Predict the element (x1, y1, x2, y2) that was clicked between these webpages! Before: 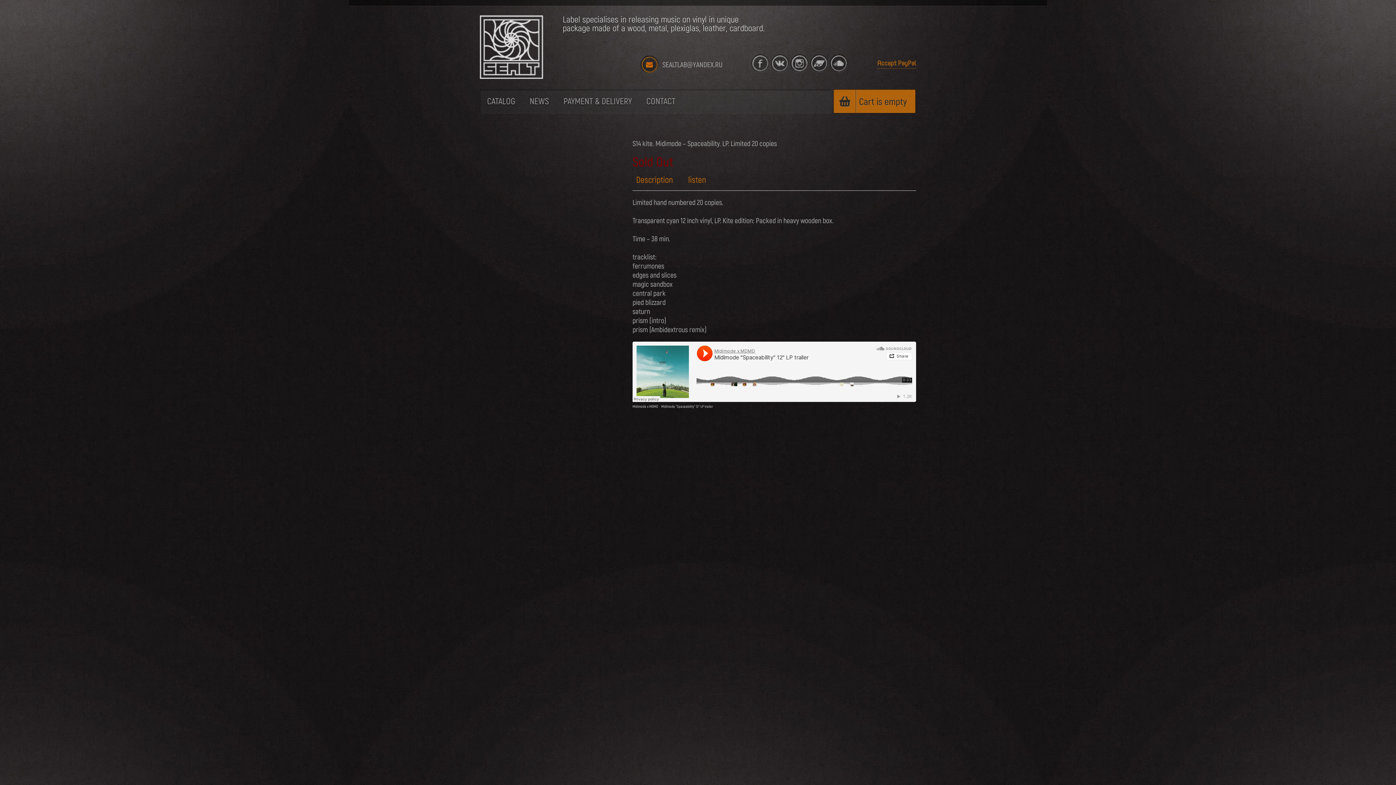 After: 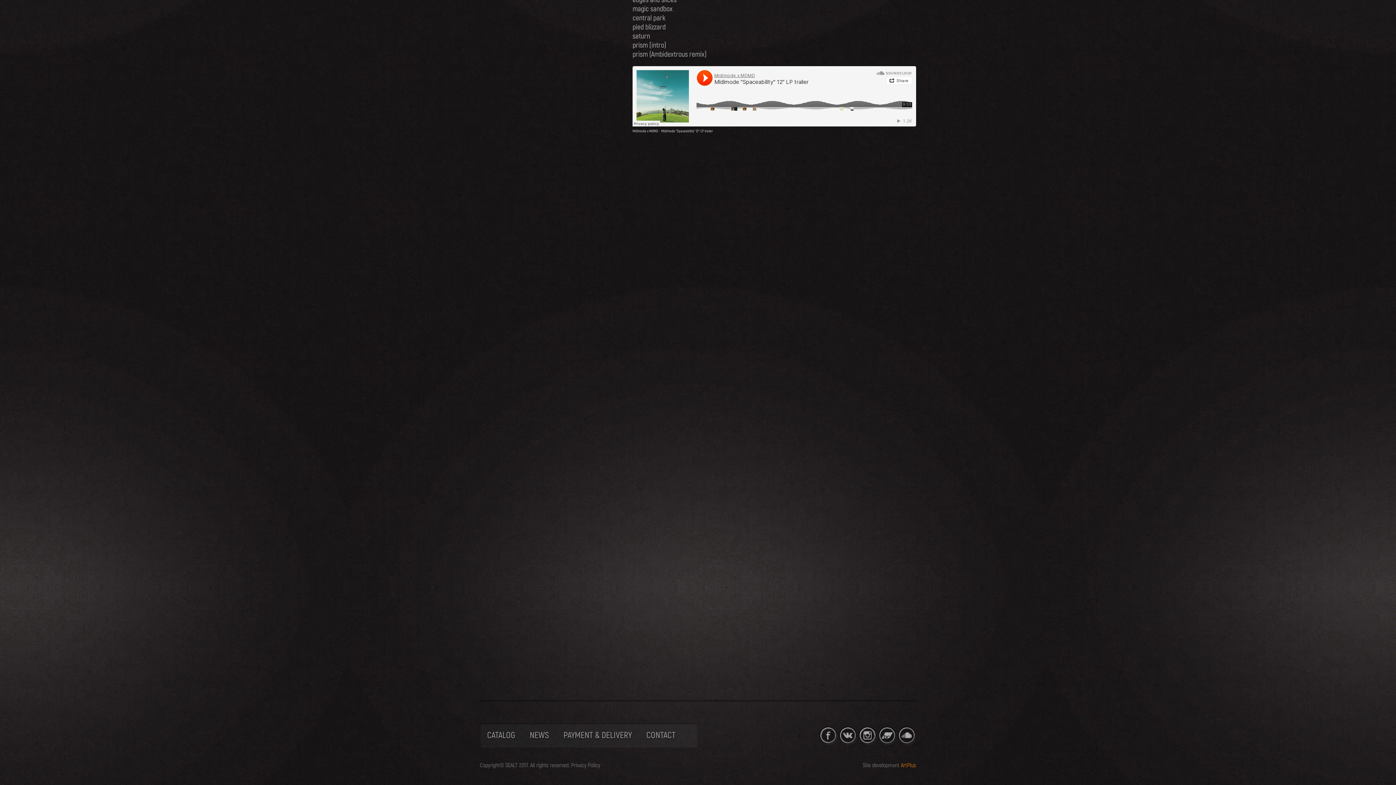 Action: bbox: (688, 170, 706, 190) label: listen